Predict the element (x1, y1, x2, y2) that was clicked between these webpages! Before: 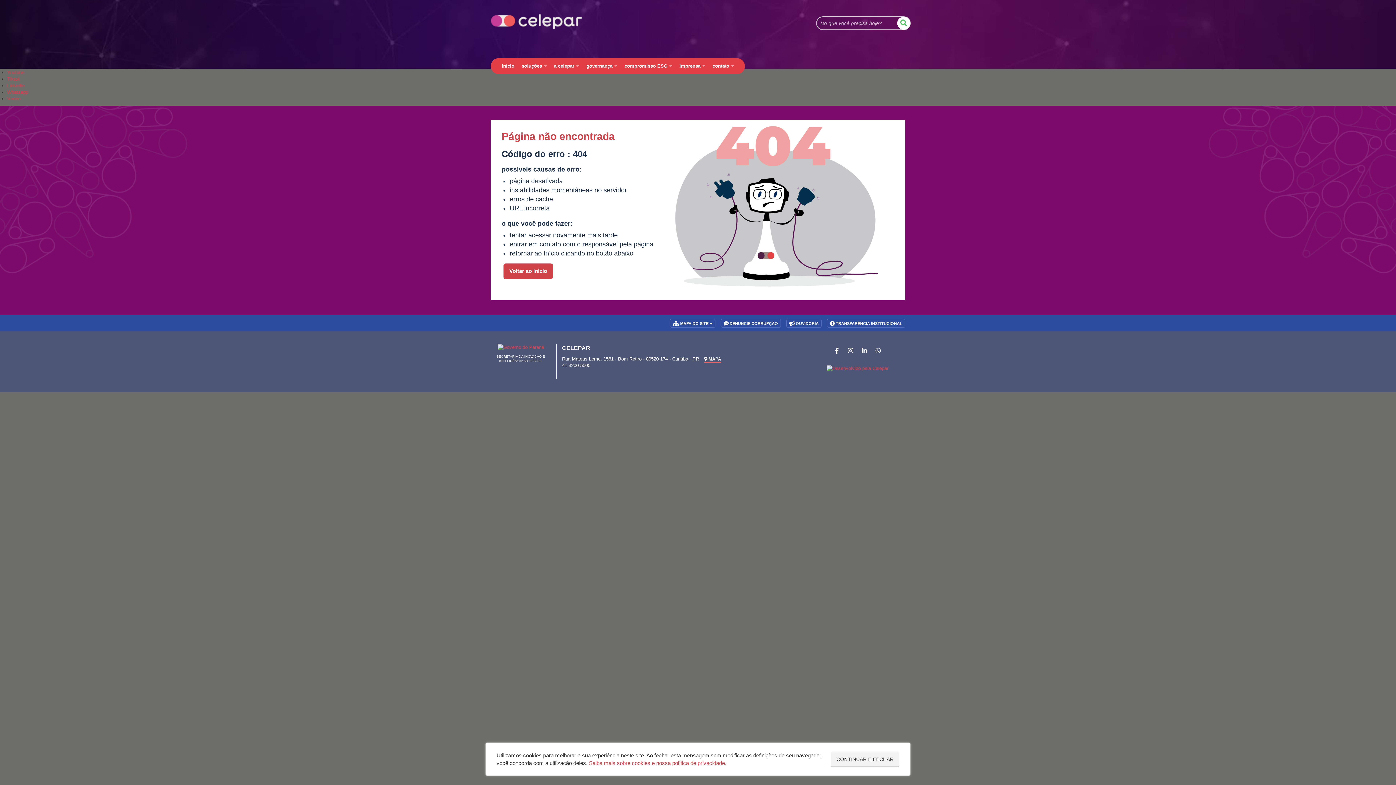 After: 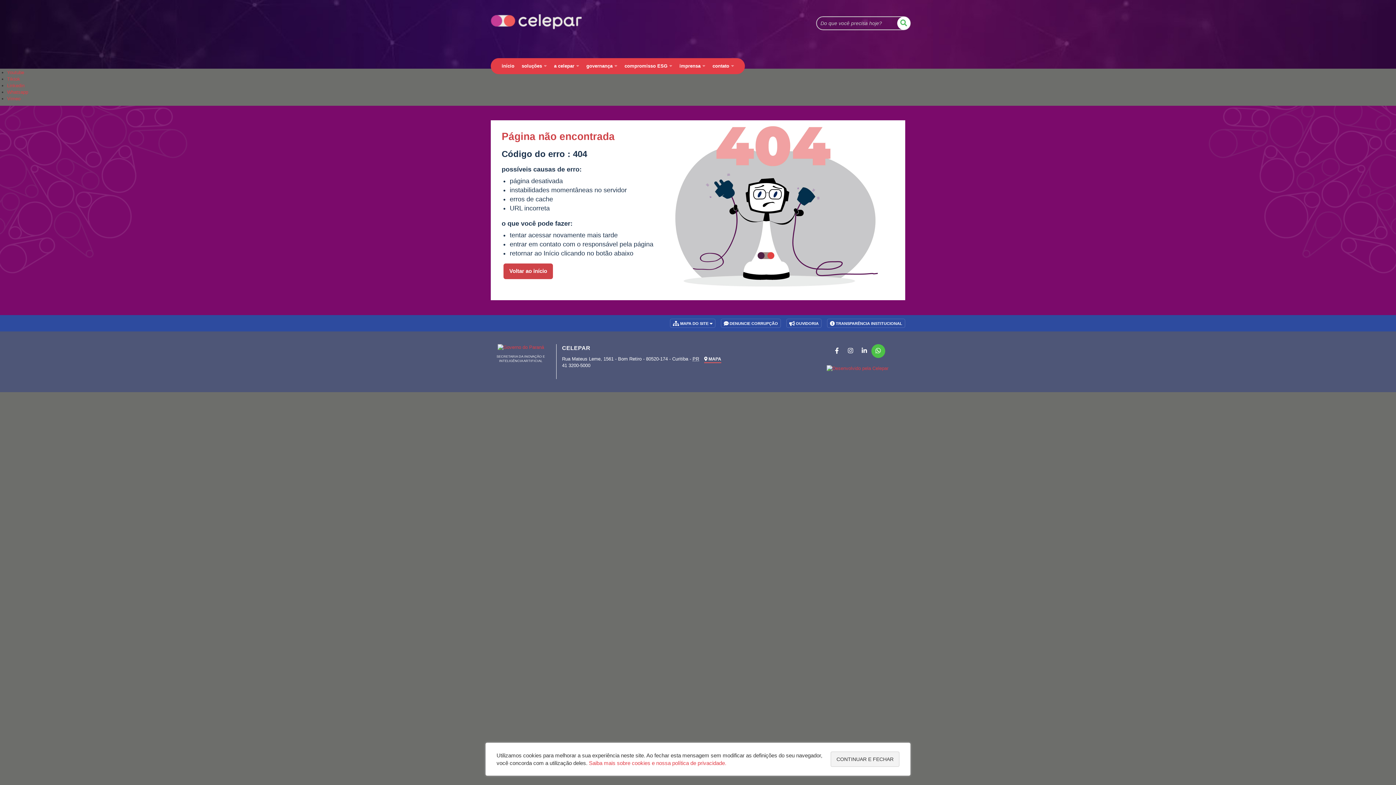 Action: bbox: (871, 344, 885, 358)